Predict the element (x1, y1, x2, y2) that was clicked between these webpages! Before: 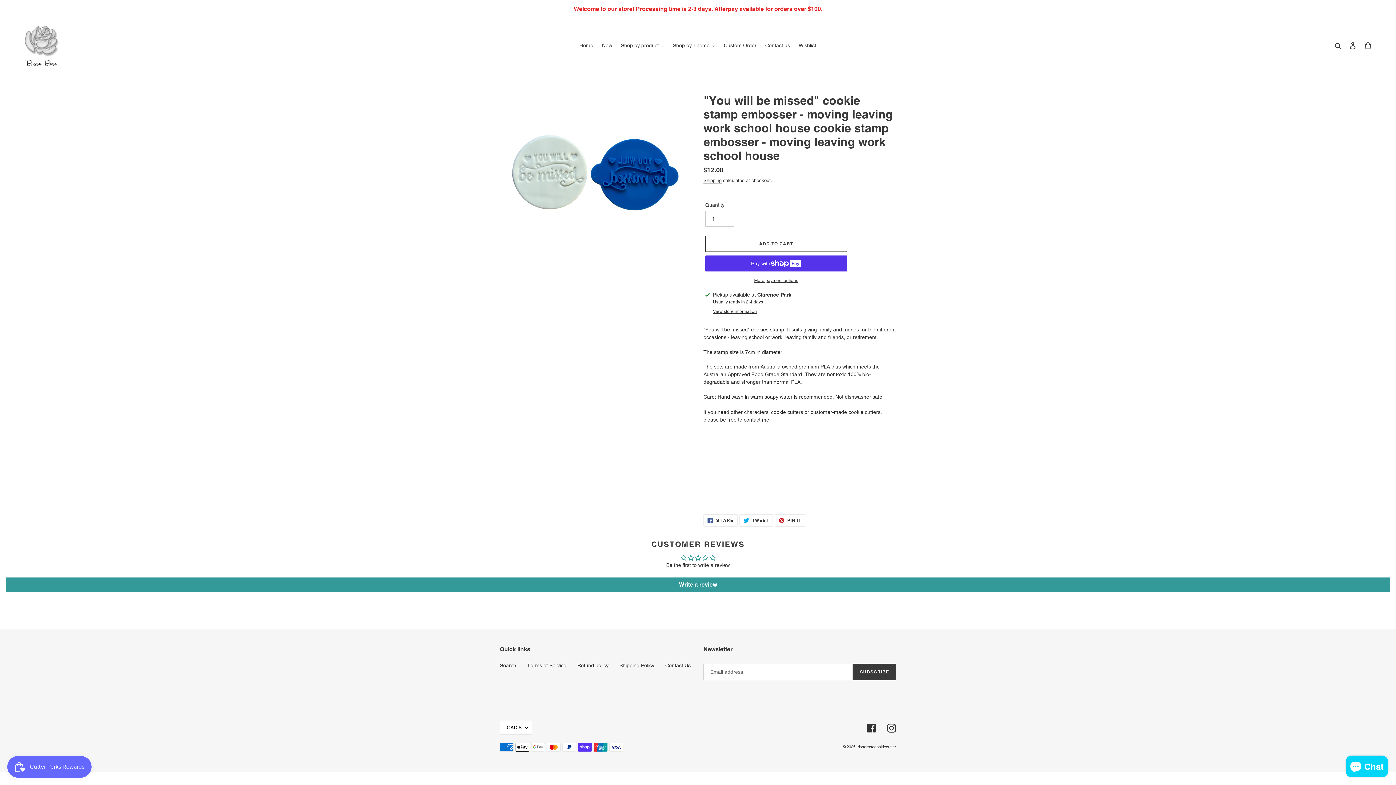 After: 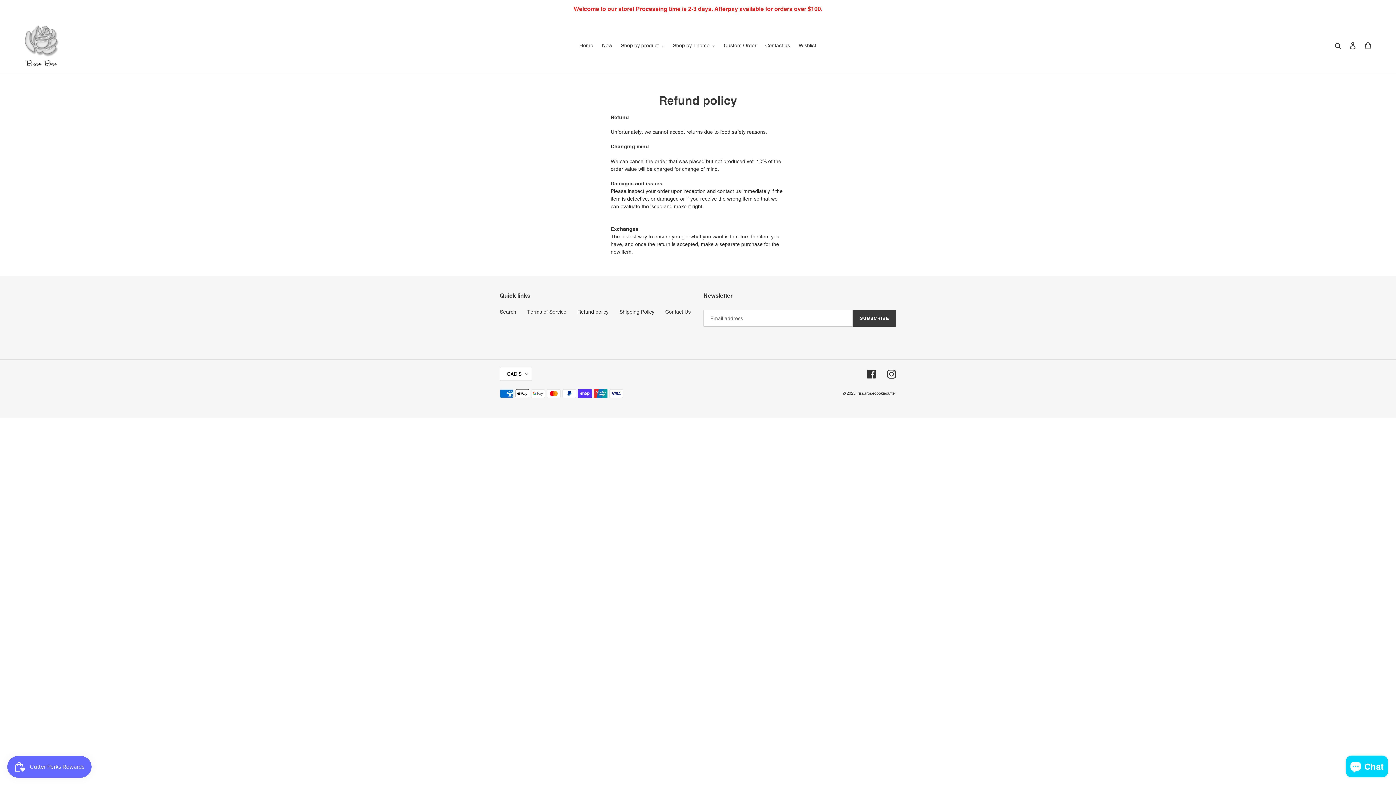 Action: label: Refund policy bbox: (577, 662, 608, 668)